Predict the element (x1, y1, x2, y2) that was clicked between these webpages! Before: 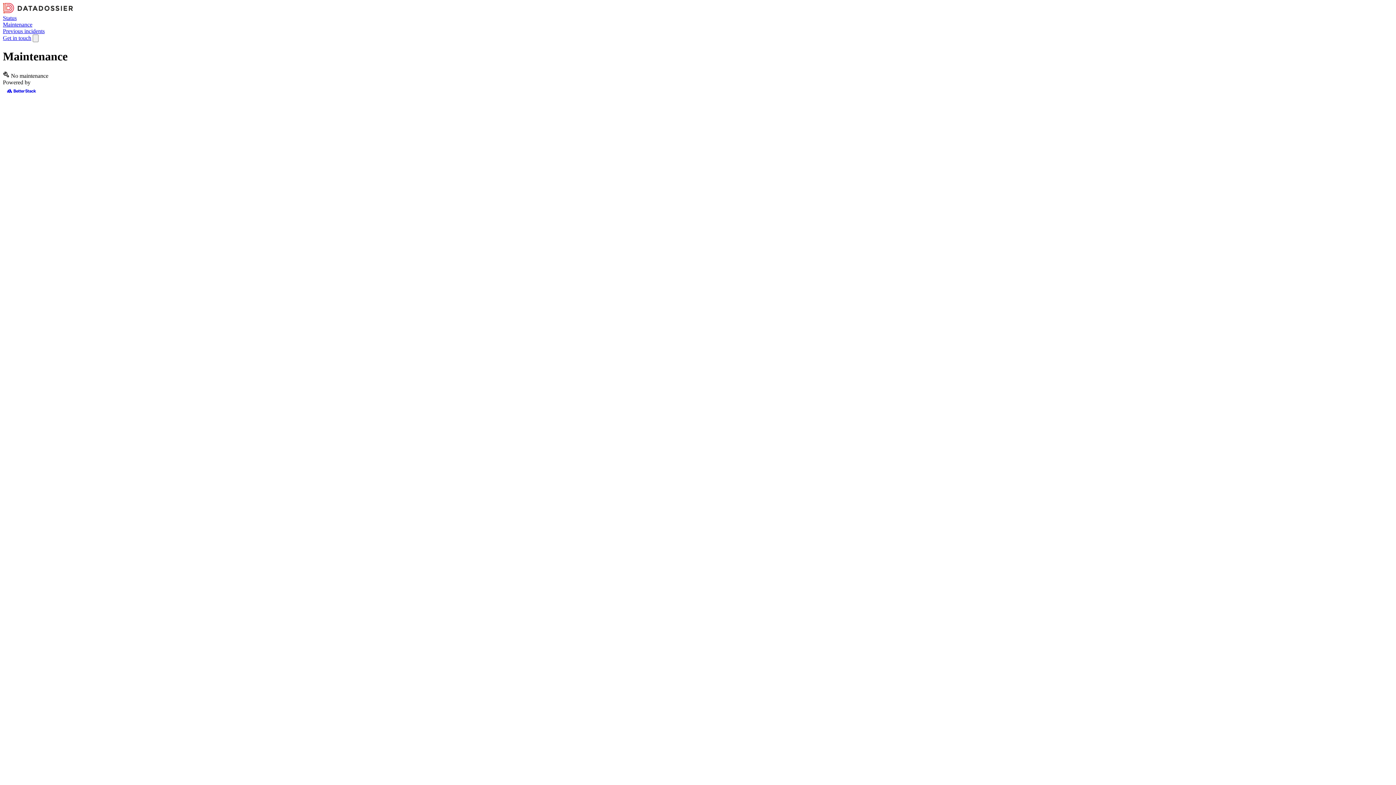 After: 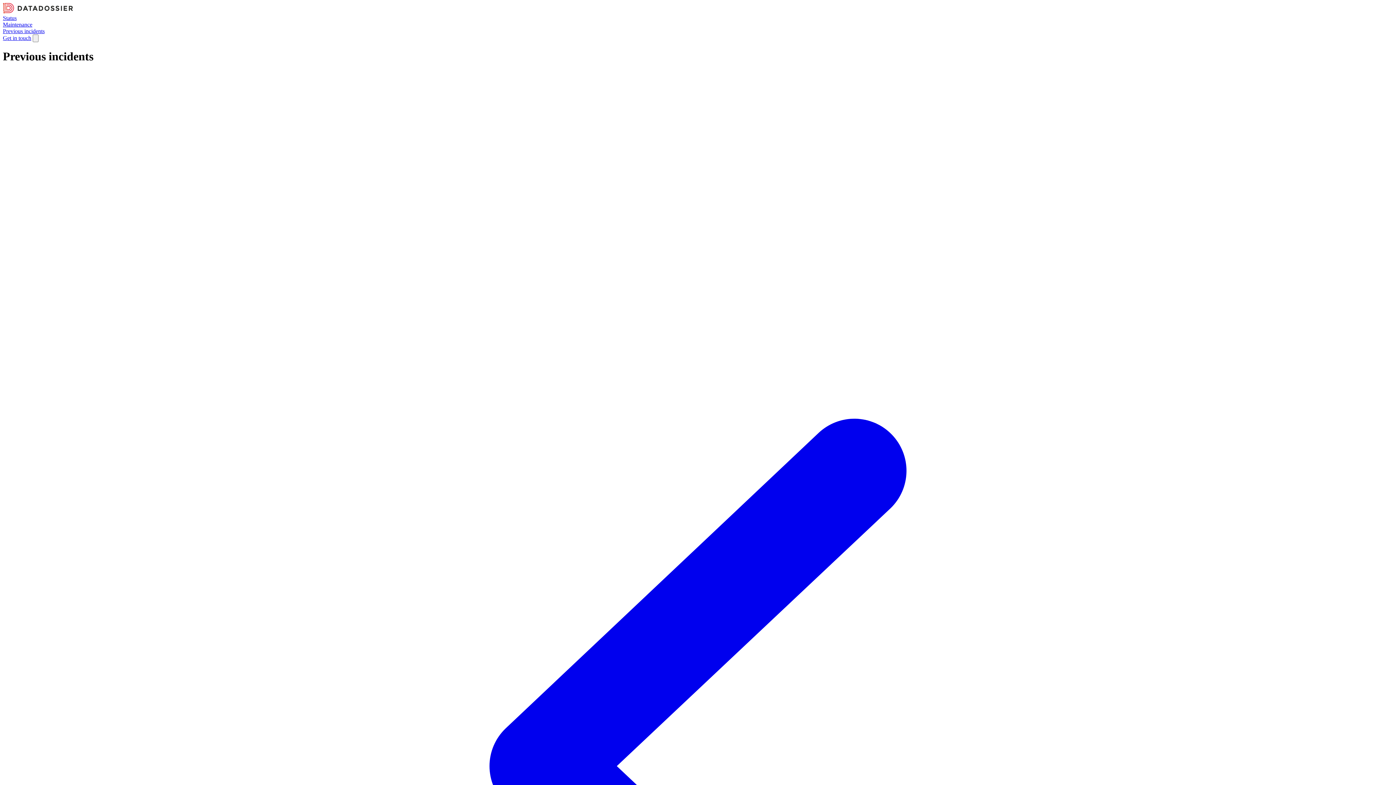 Action: bbox: (2, 28, 1393, 34) label: Previous incidents